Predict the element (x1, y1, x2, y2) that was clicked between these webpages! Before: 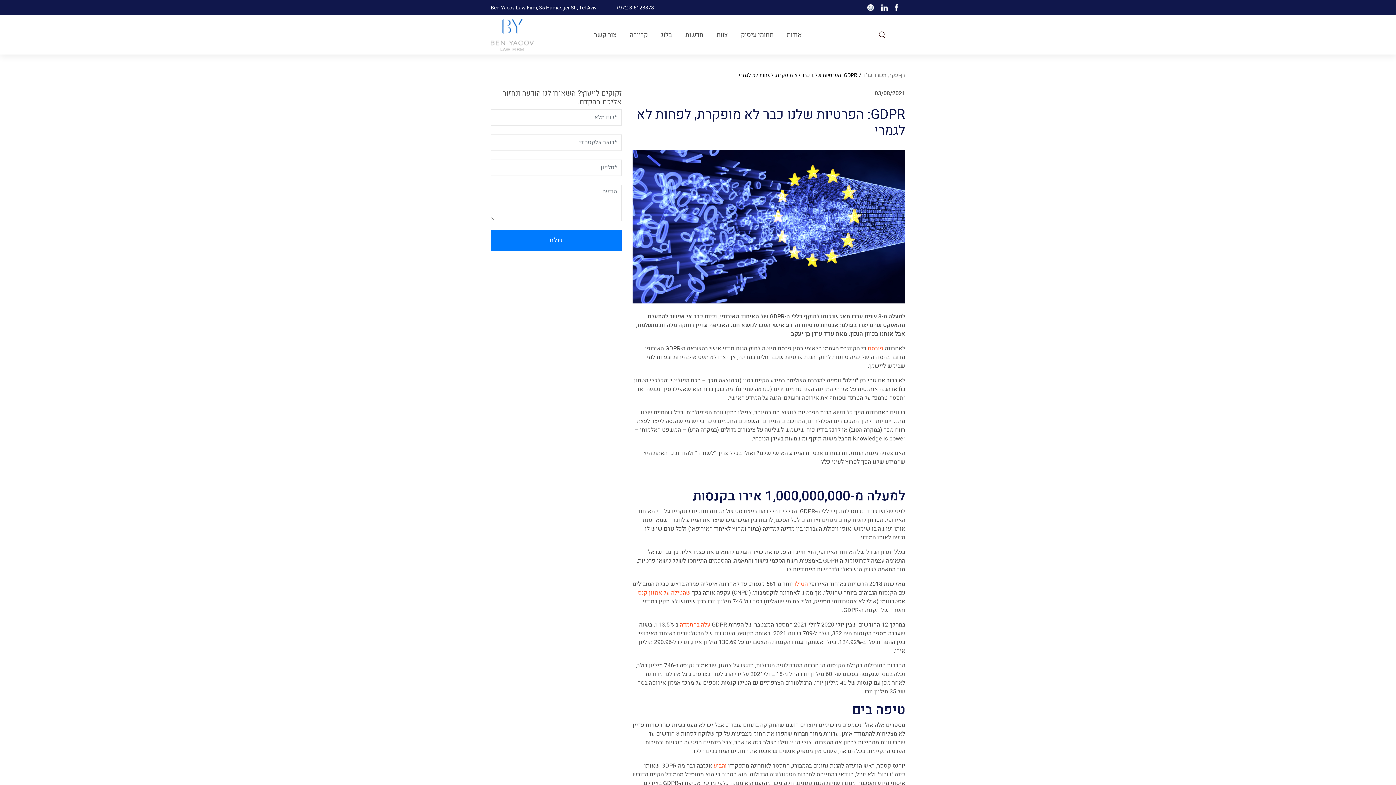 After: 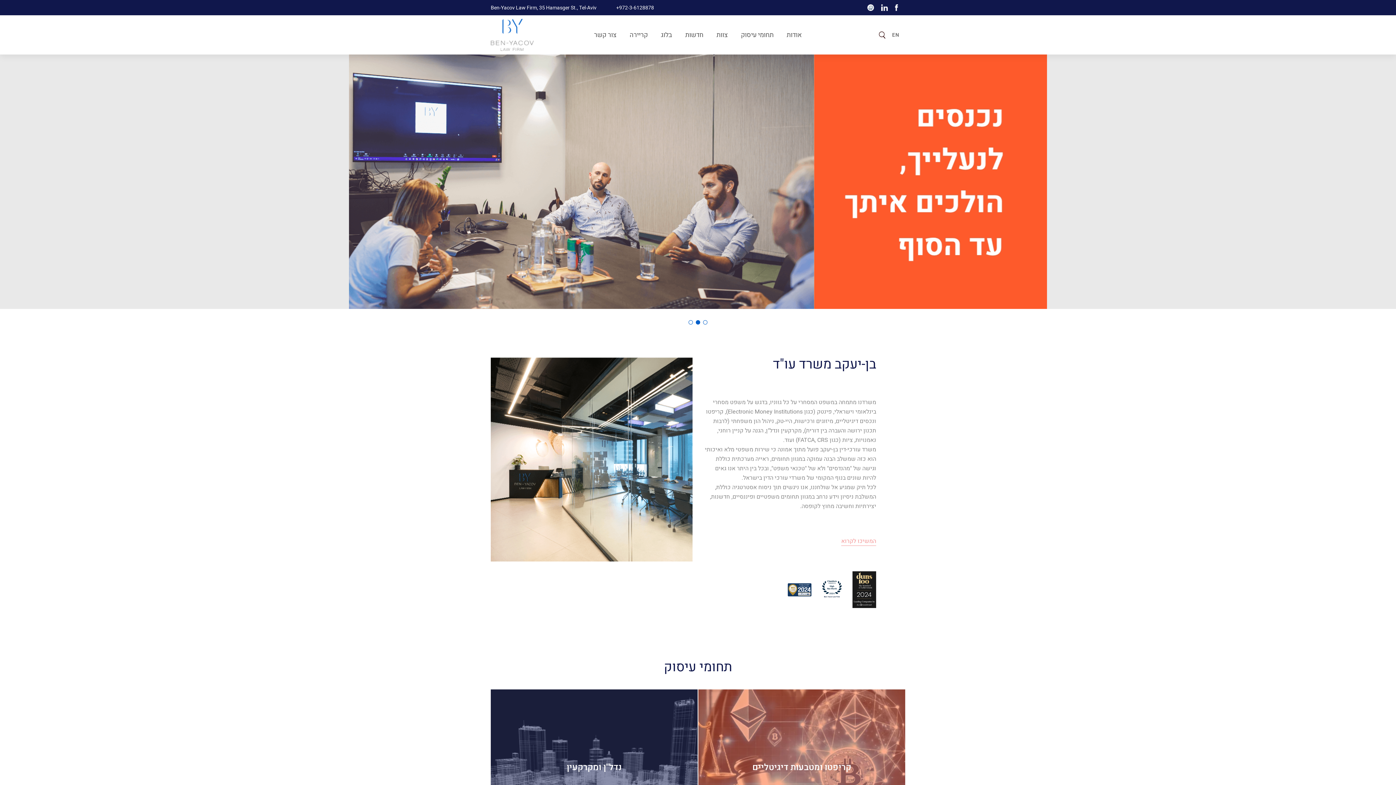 Action: label: בן-יעקב, משרד עו"ד bbox: (863, 71, 905, 79)